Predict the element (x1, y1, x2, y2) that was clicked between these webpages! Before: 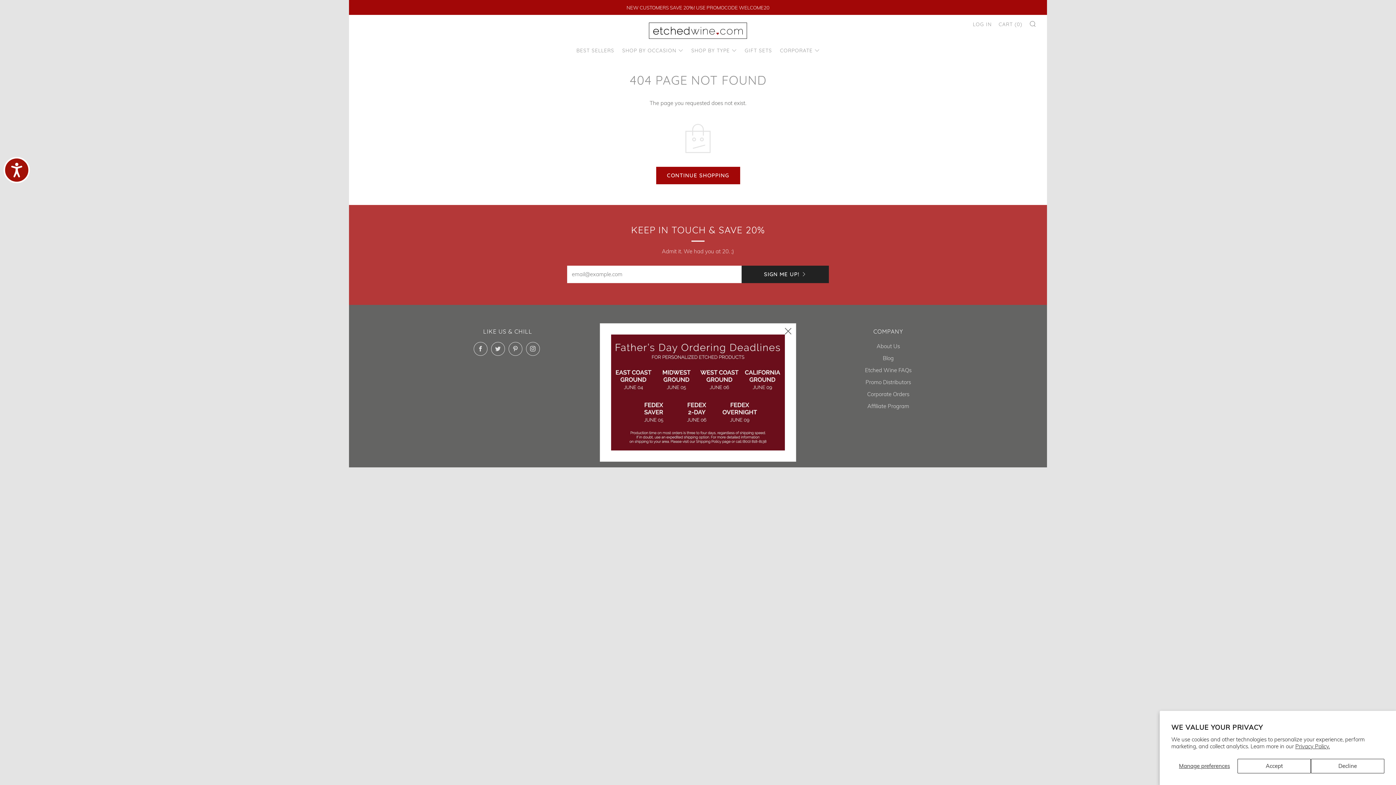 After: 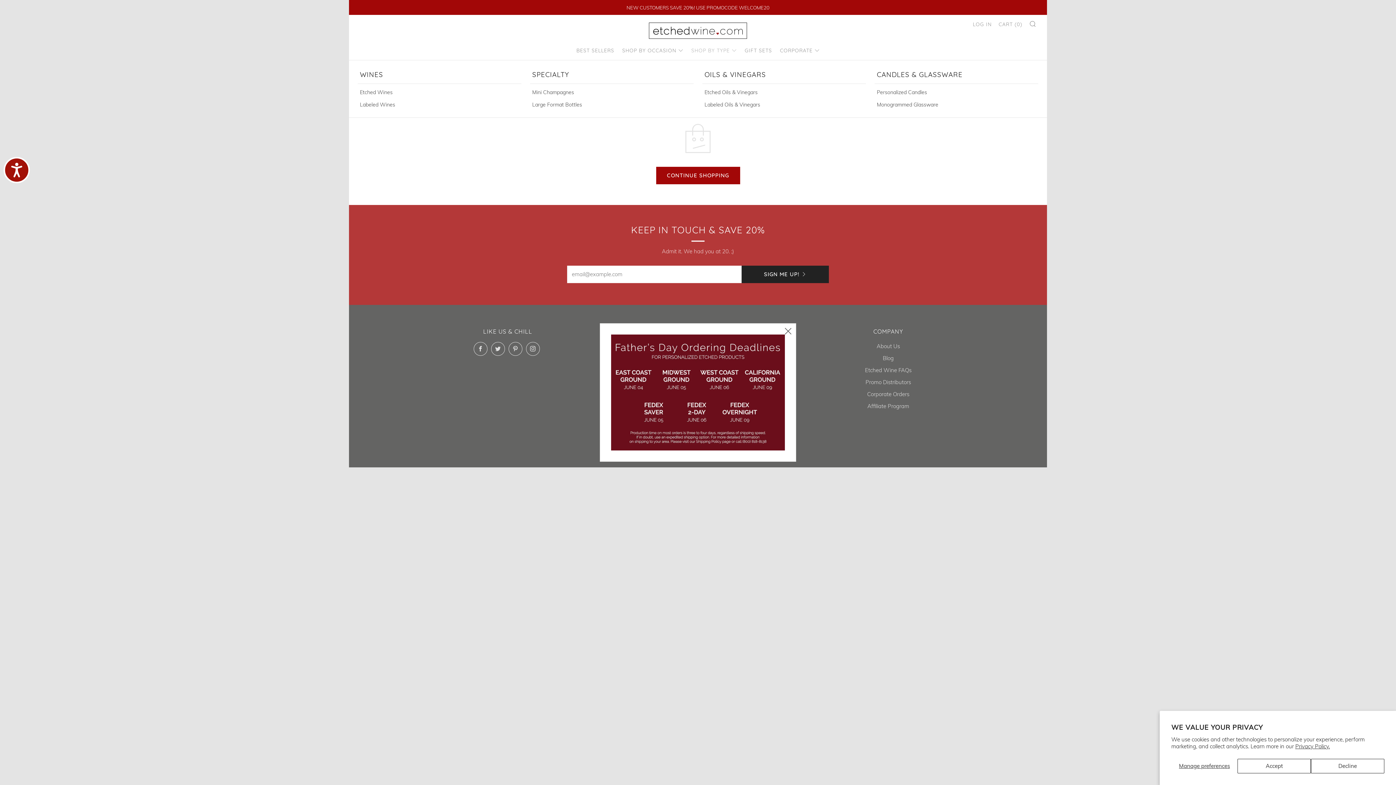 Action: bbox: (691, 47, 736, 53) label: SHOP BY TYPE